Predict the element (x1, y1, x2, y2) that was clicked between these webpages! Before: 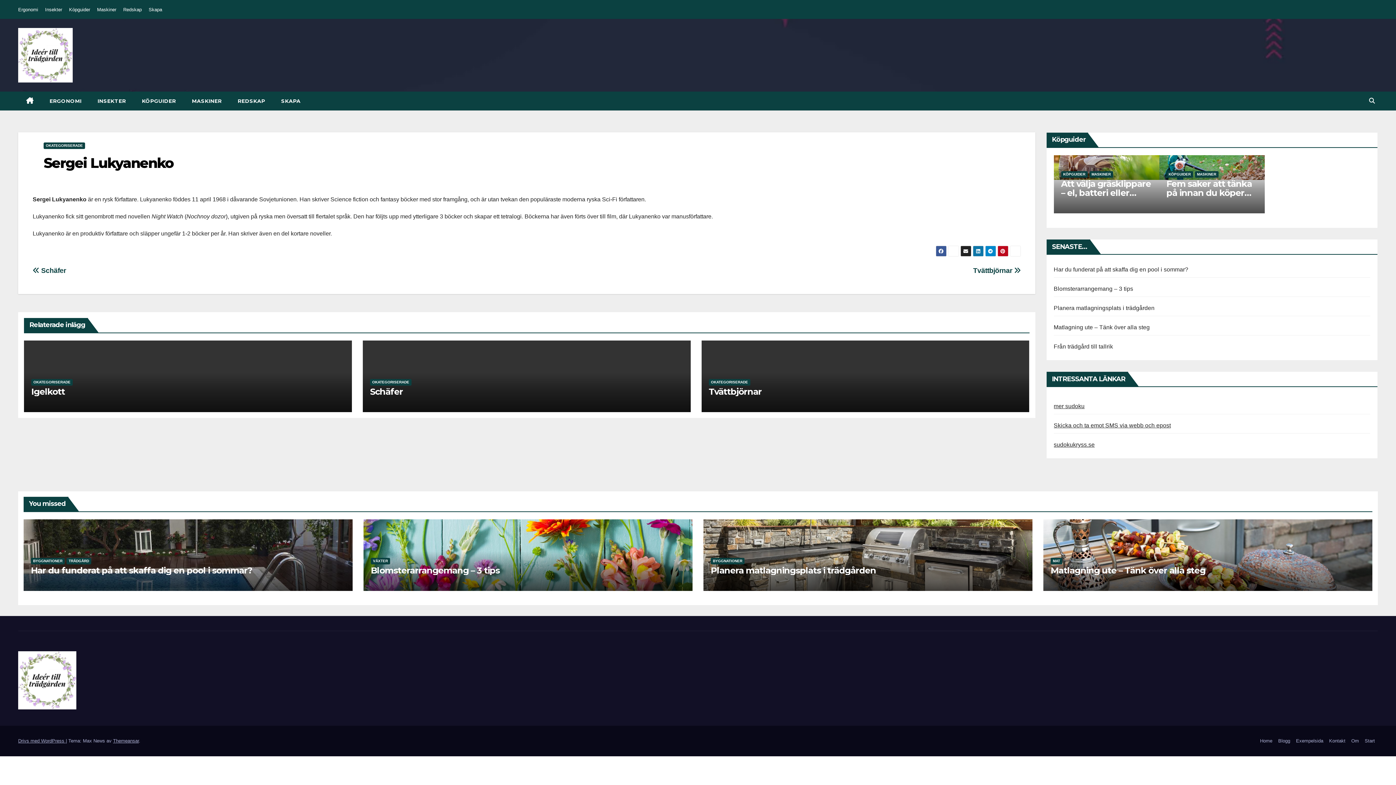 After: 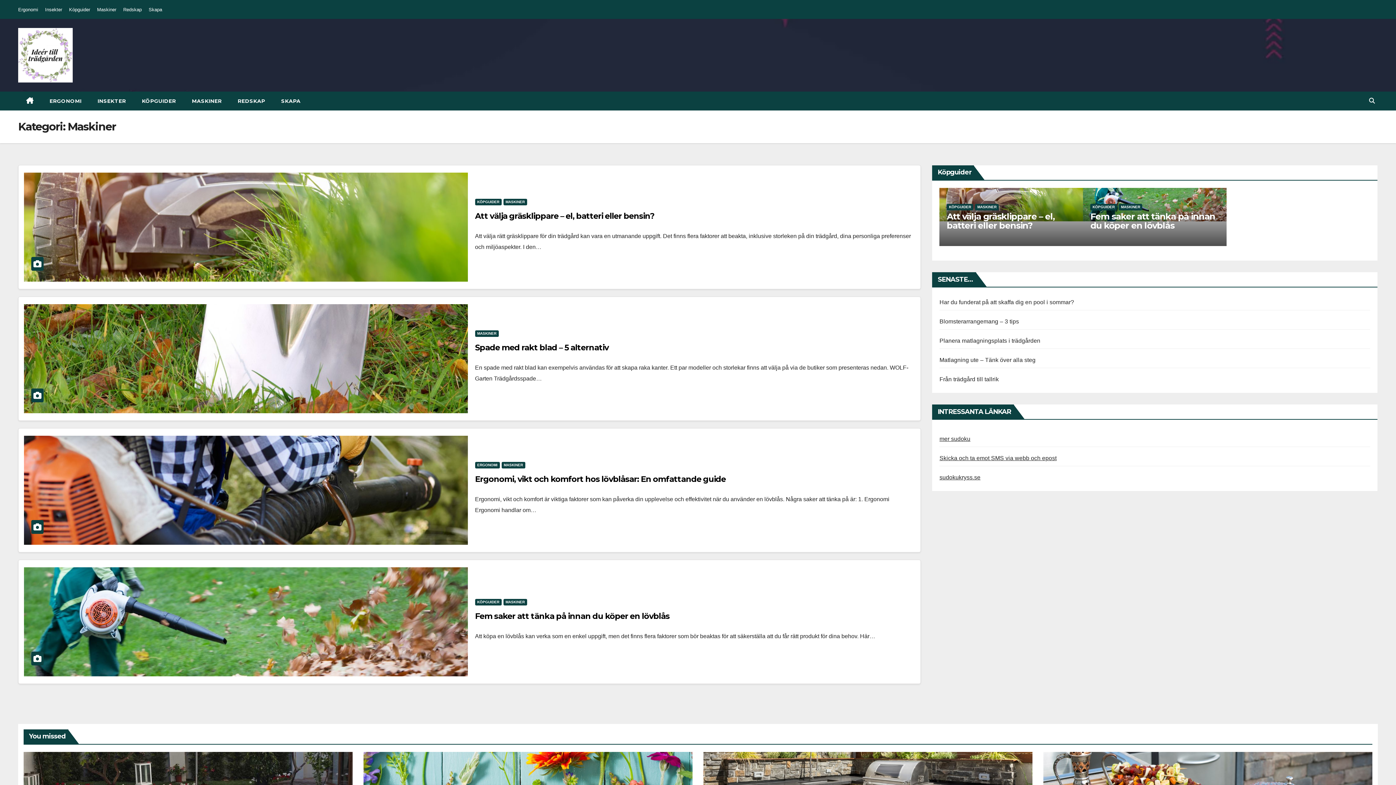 Action: label: Maskiner bbox: (97, 6, 116, 12)